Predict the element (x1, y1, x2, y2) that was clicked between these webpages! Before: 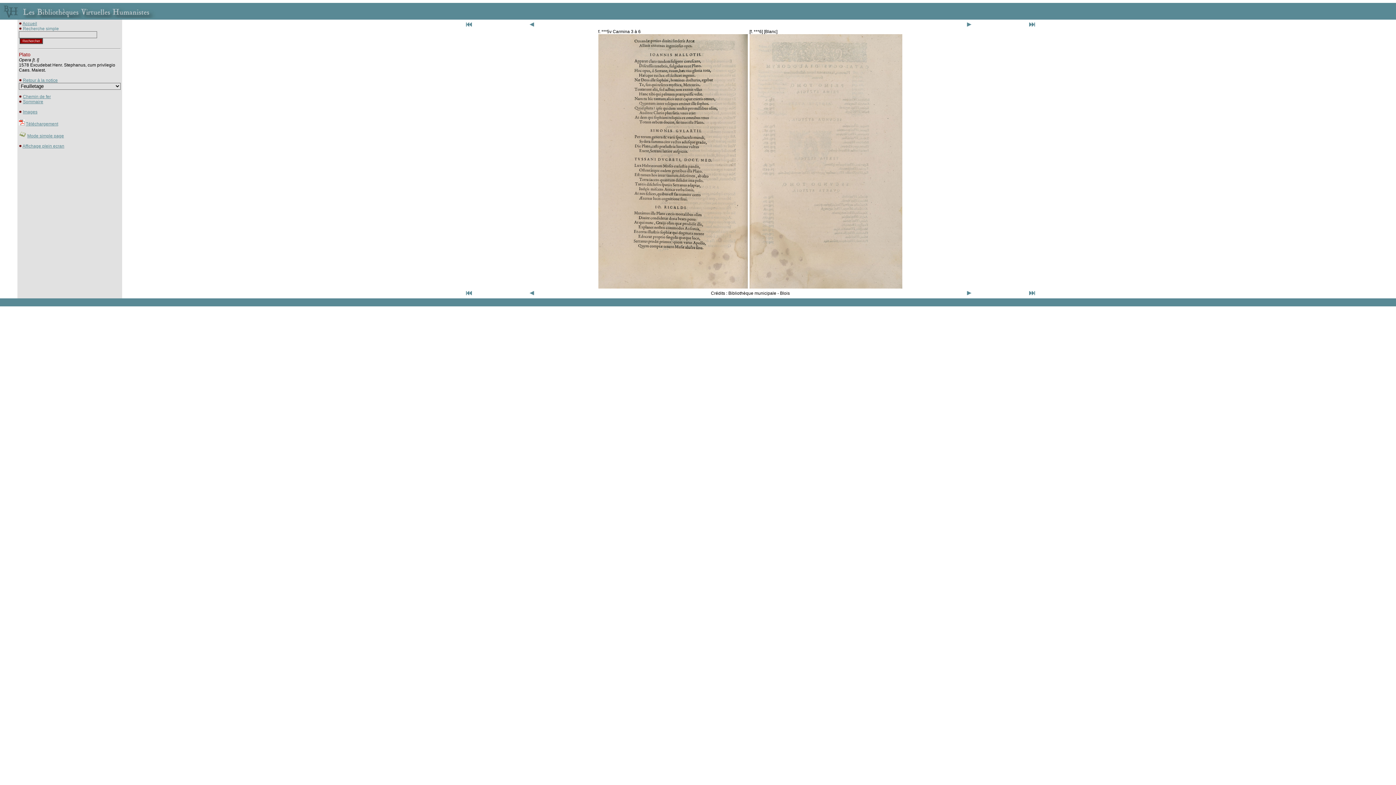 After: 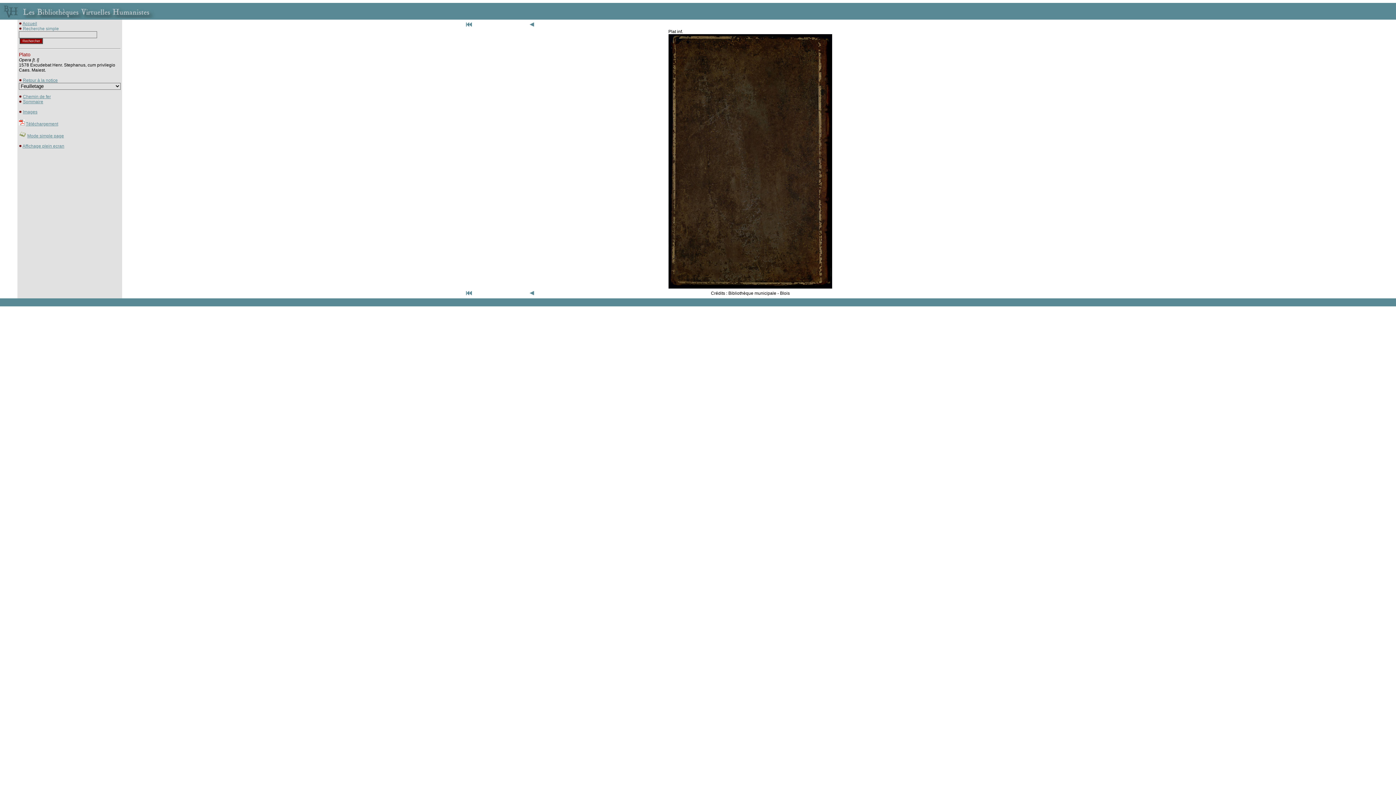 Action: bbox: (1028, 22, 1035, 28)